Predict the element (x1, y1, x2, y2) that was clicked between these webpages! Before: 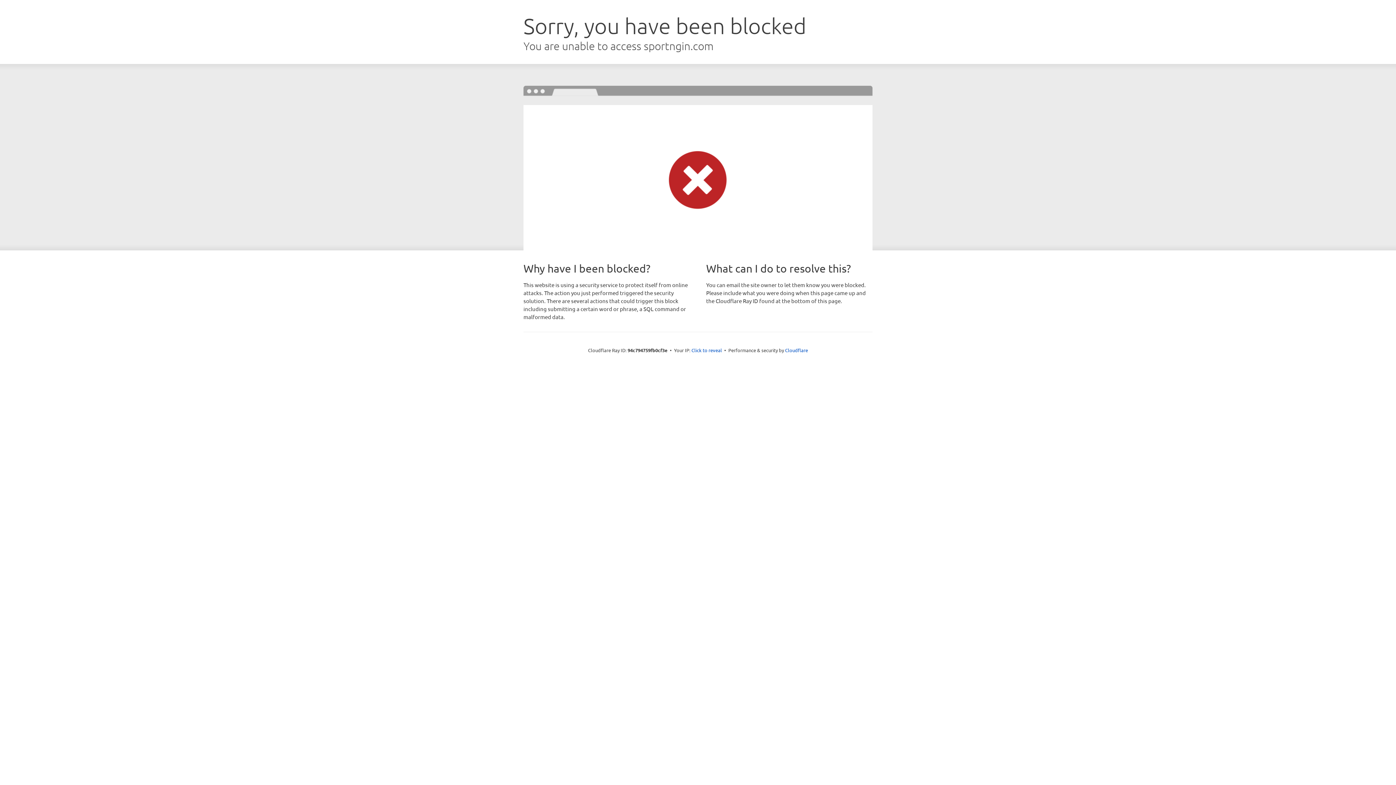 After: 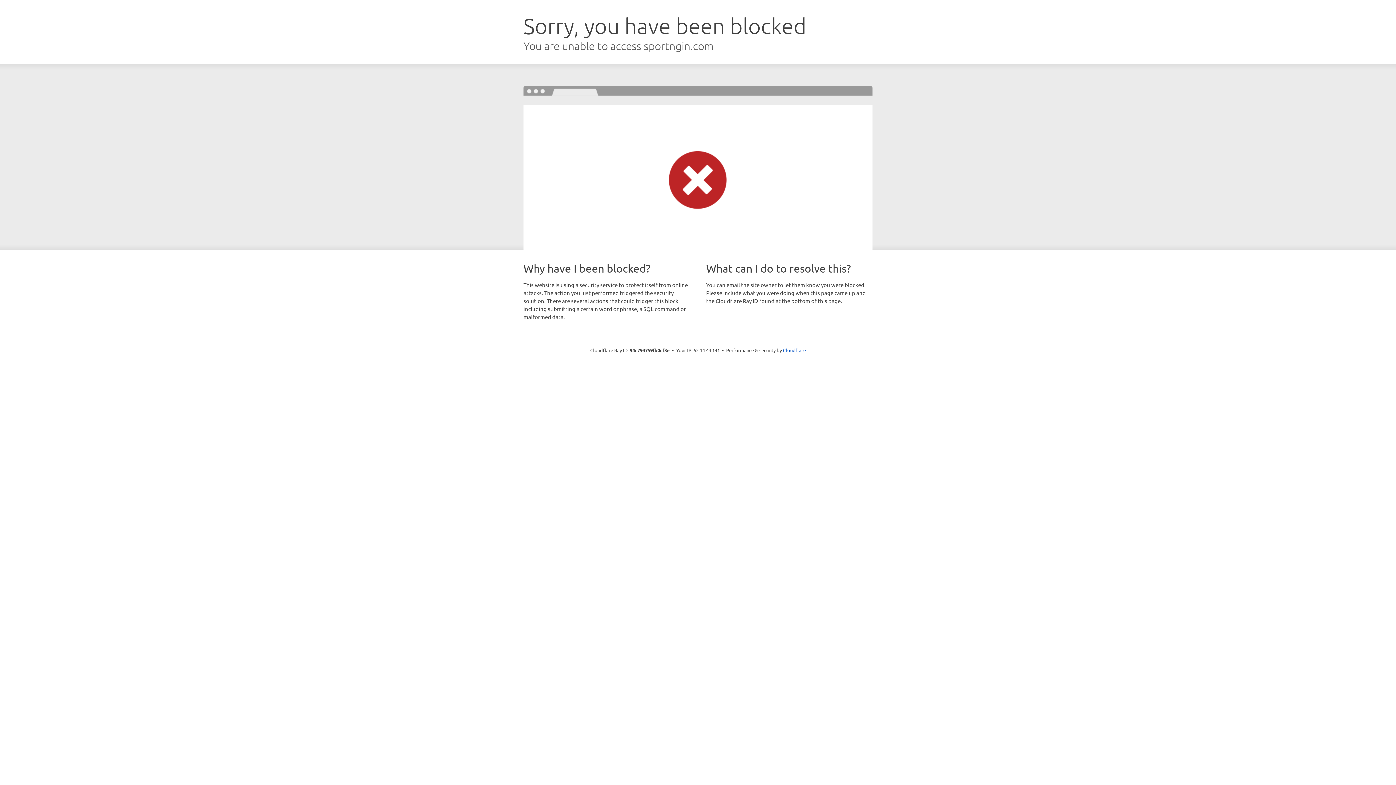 Action: label: Click to reveal bbox: (691, 346, 722, 353)